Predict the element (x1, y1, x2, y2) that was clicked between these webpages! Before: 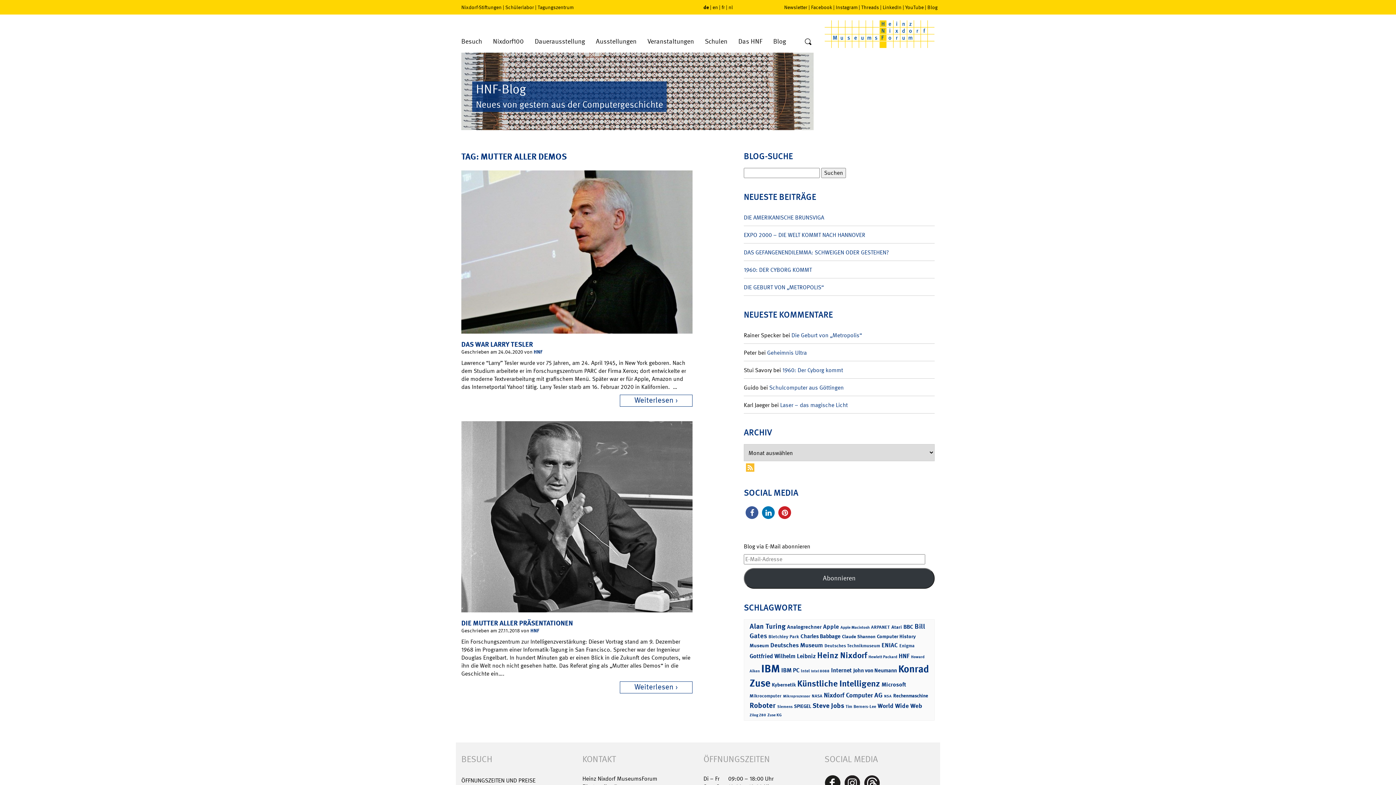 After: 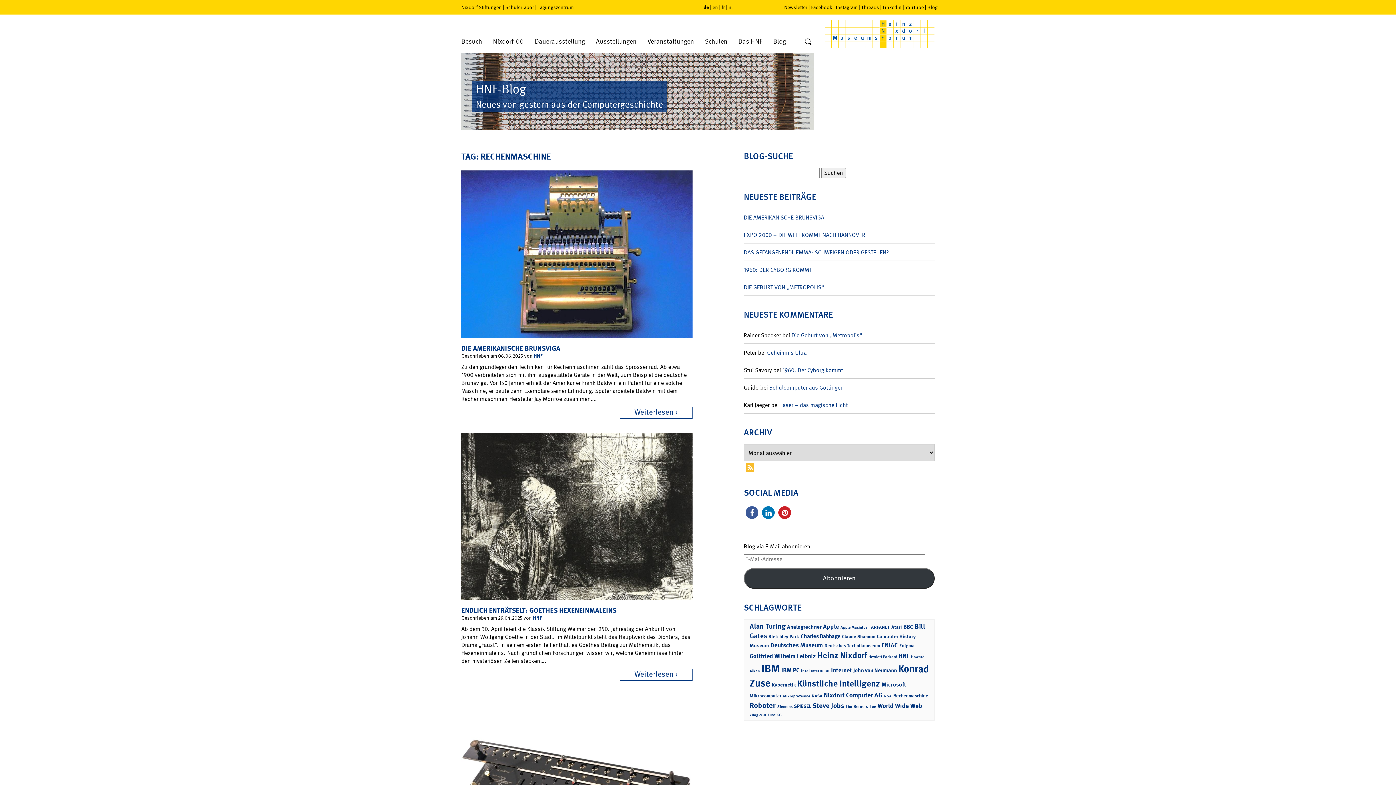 Action: label: Rechenmaschine (28 Einträge) bbox: (893, 693, 928, 699)